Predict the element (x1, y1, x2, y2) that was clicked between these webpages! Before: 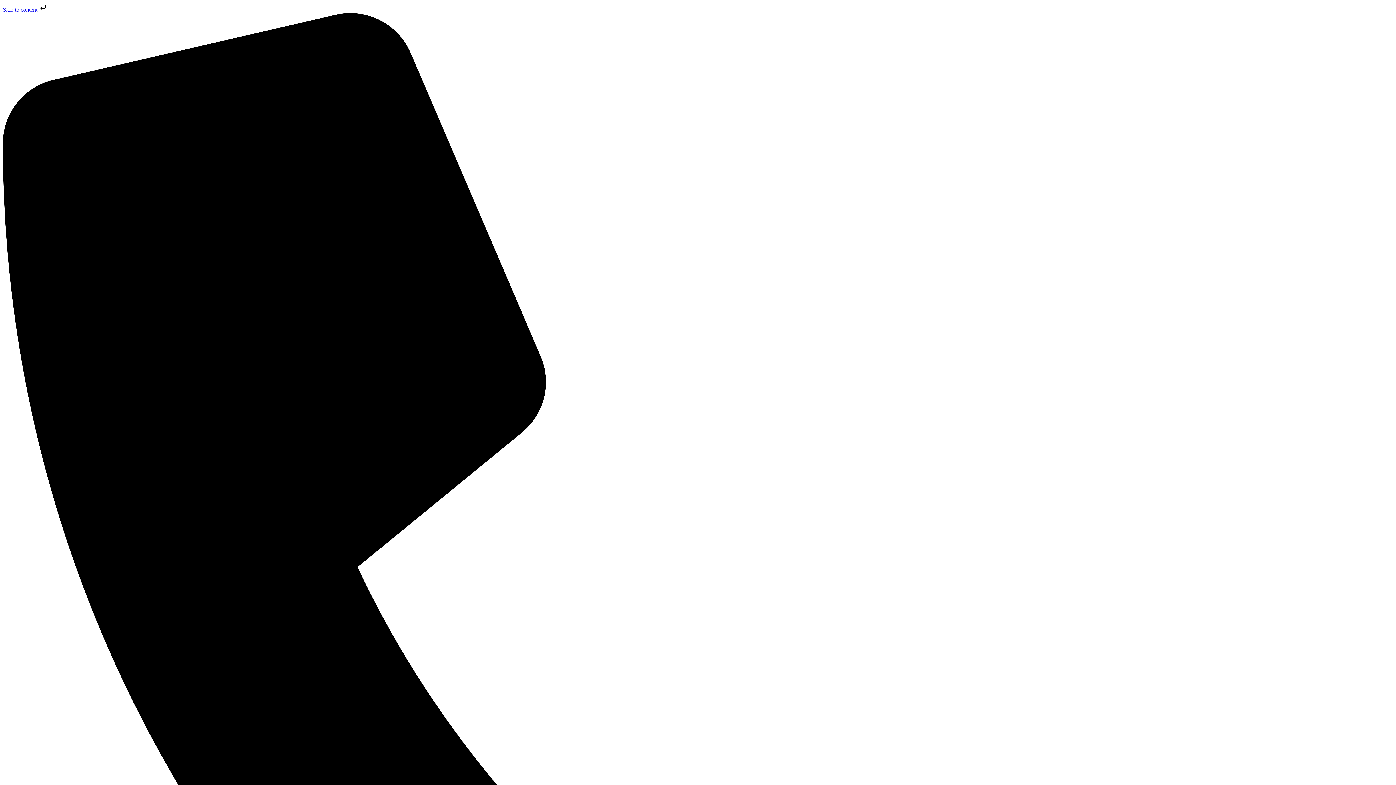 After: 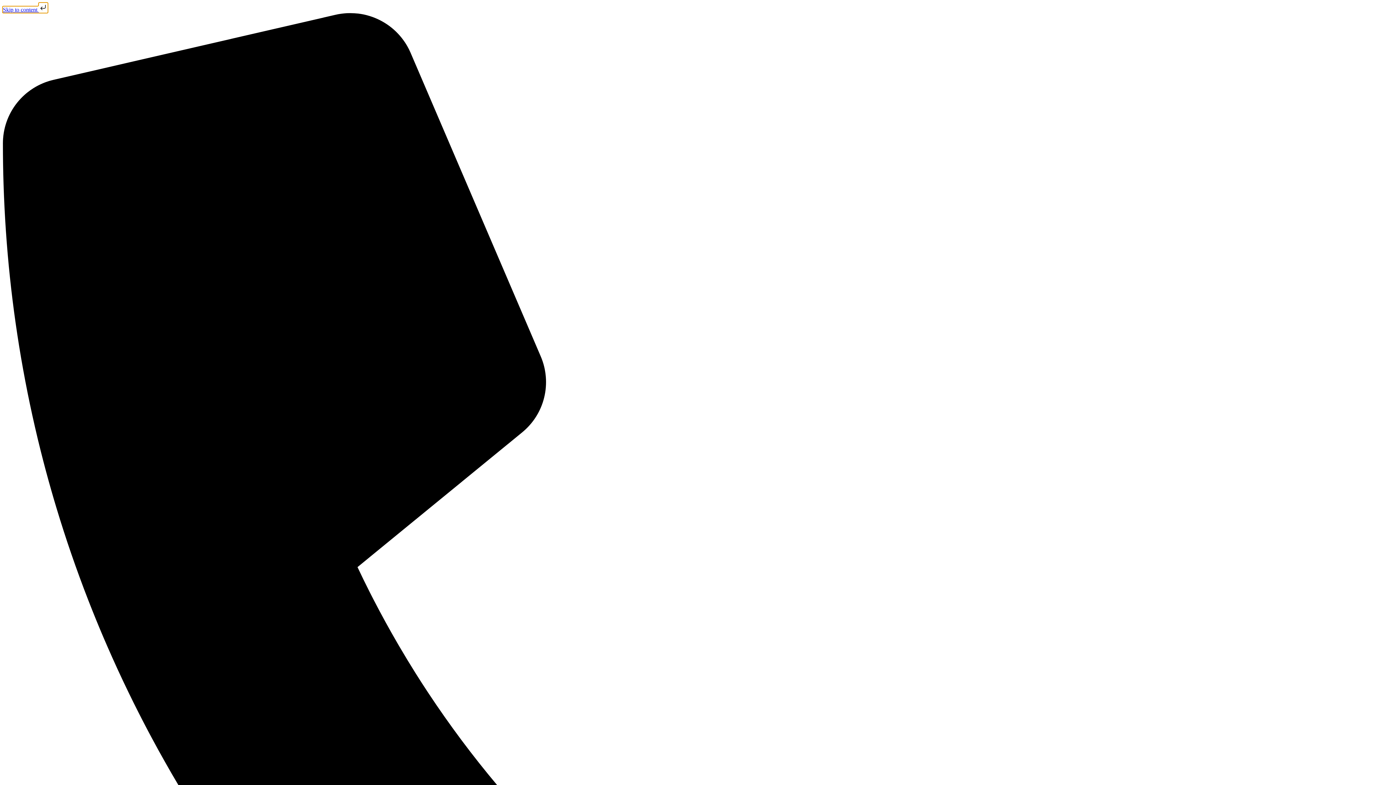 Action: label: Skip to content  bbox: (2, 6, 47, 12)